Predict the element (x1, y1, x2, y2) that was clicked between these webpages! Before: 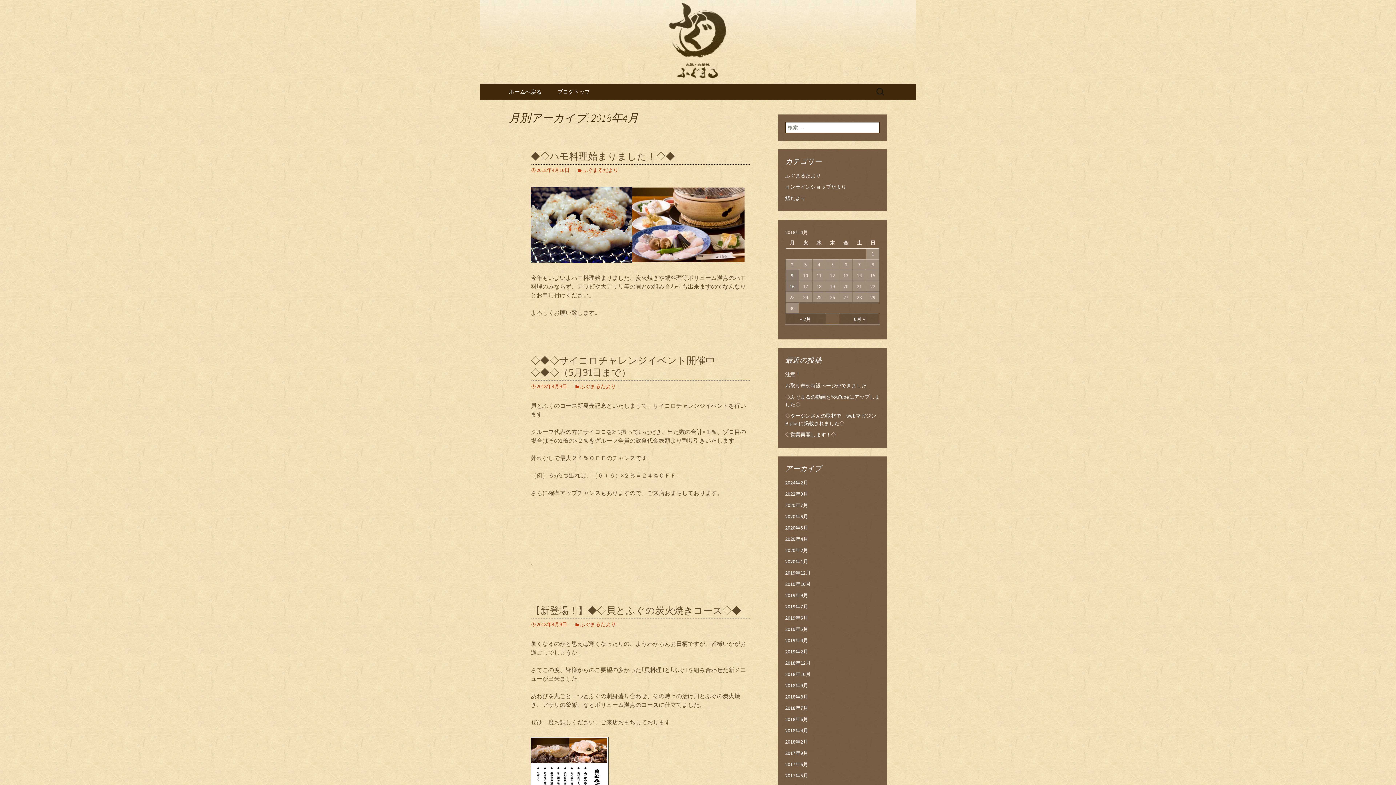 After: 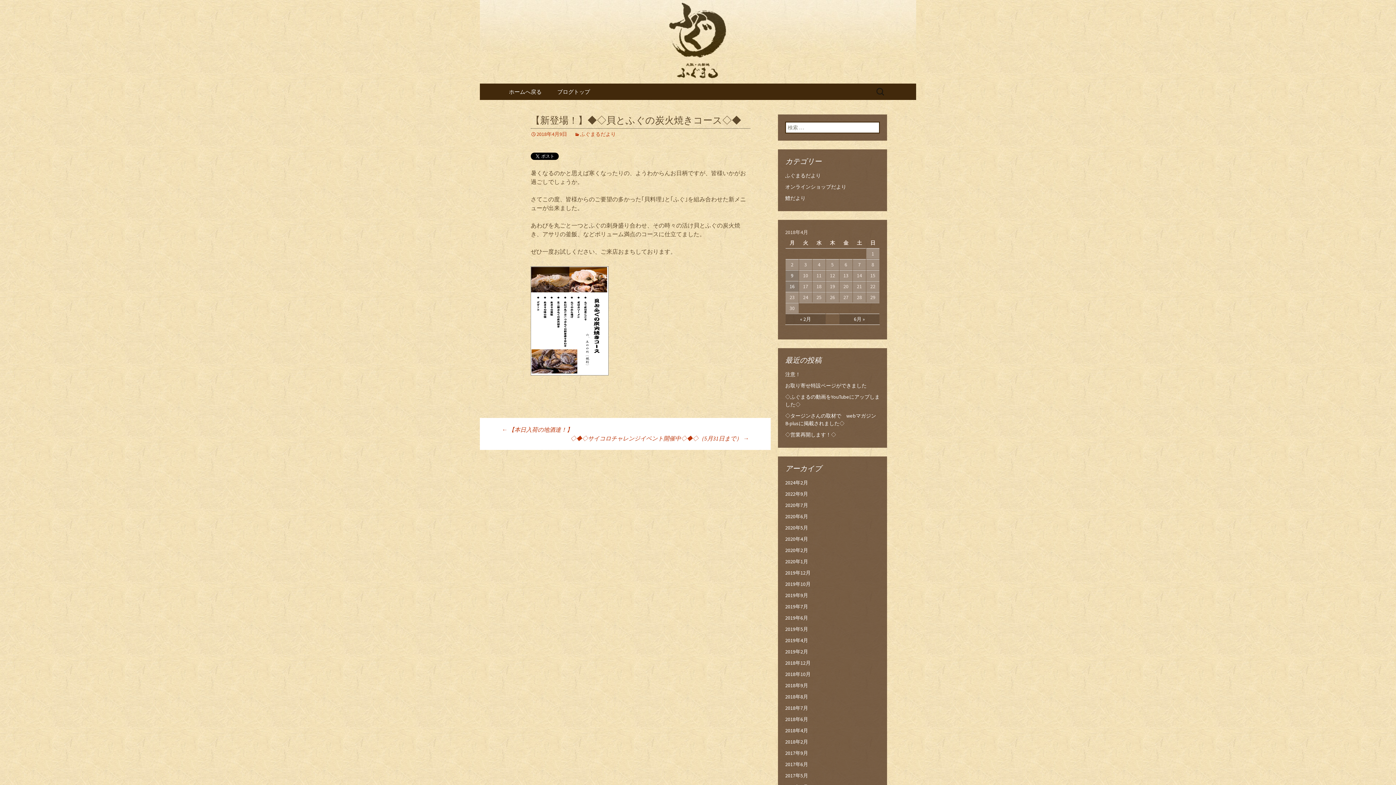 Action: label: 【新登場！】◆◇貝とふぐの炭火焼きコース◇◆ bbox: (530, 605, 741, 616)